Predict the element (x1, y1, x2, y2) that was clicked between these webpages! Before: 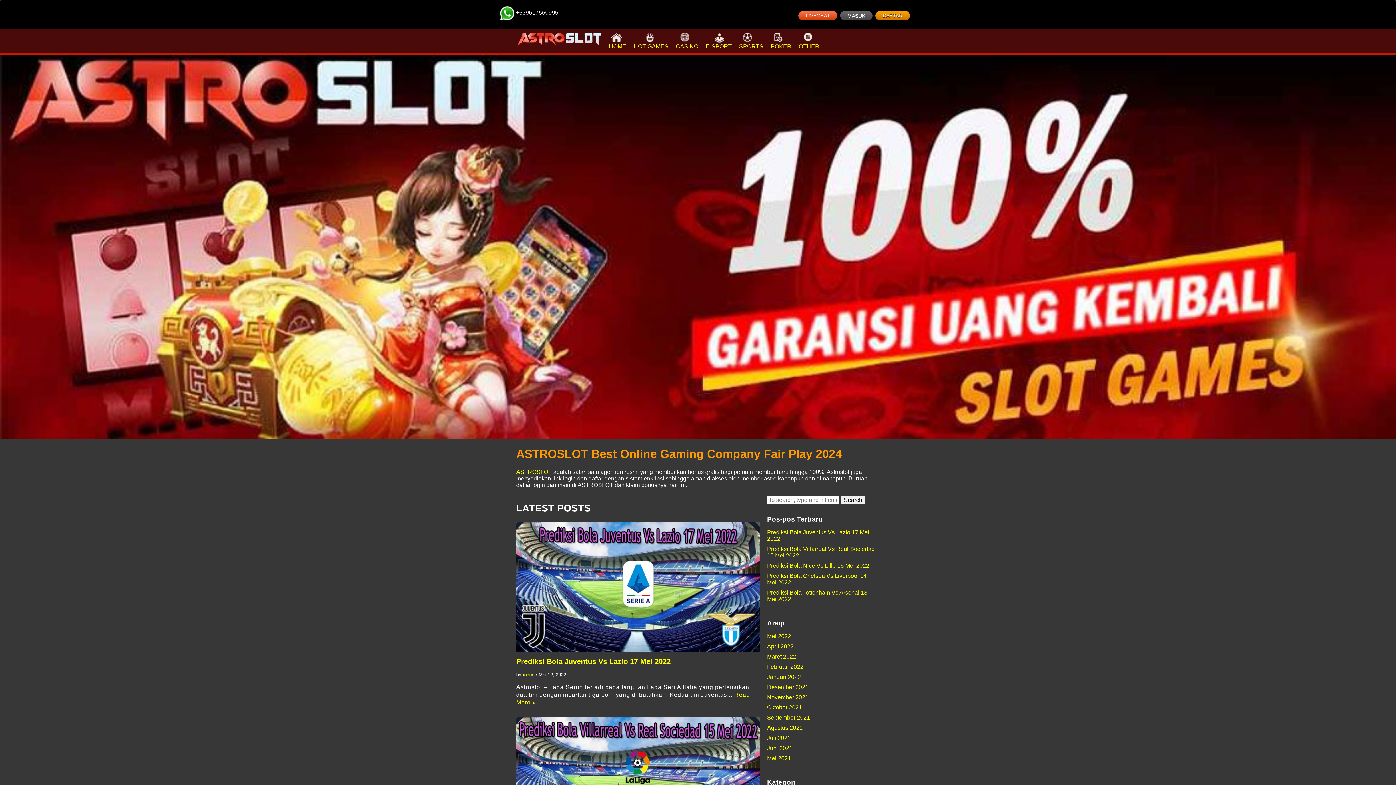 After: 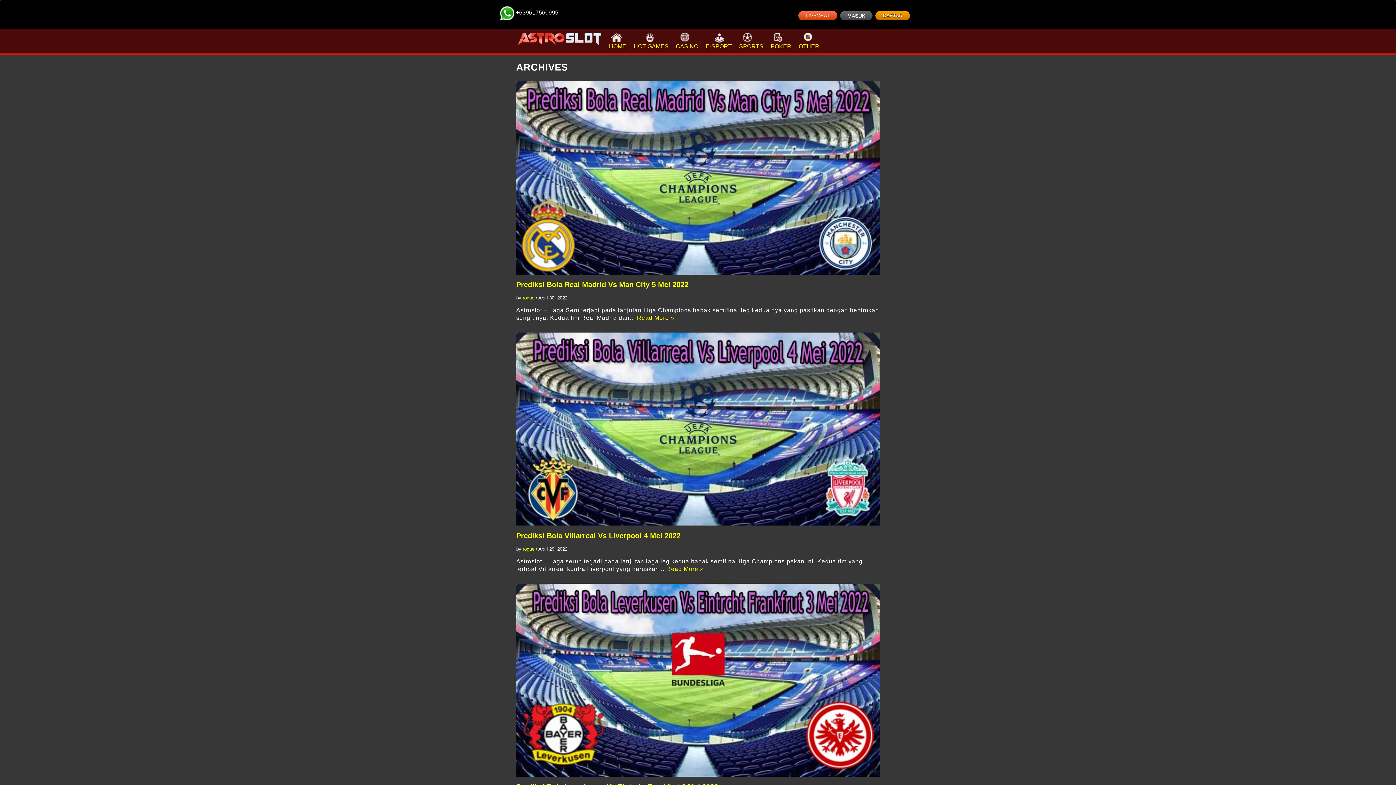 Action: bbox: (767, 643, 793, 649) label: April 2022